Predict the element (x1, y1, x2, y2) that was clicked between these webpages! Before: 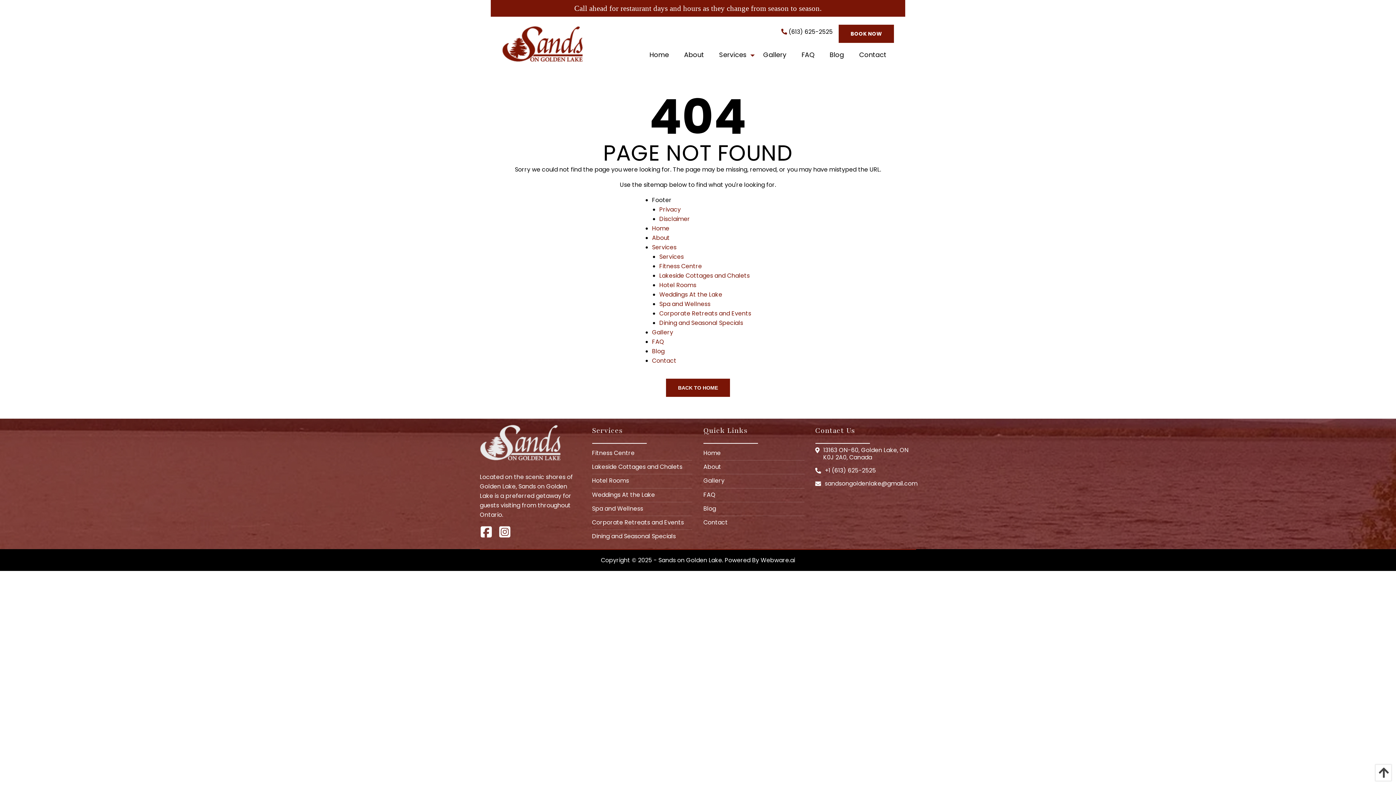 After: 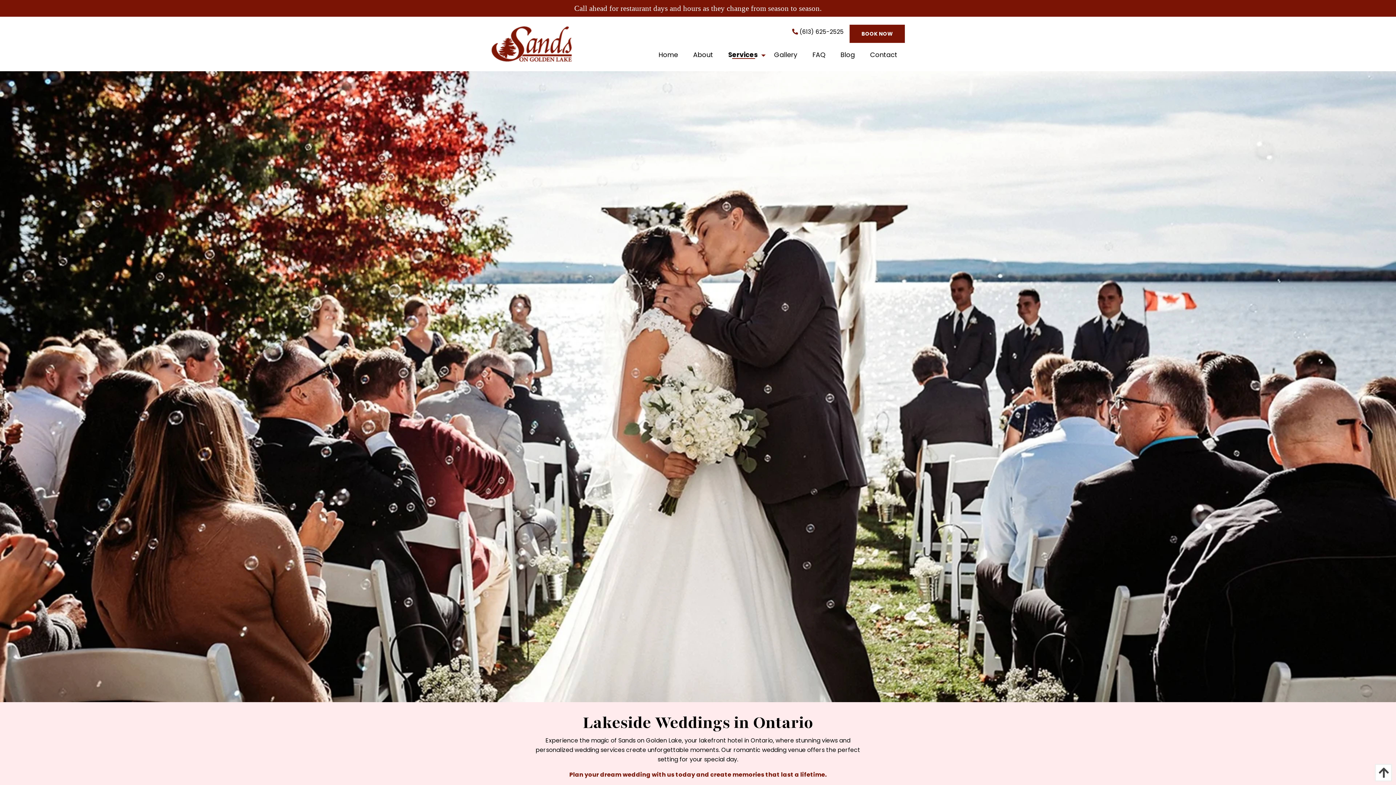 Action: label: Weddings At the Lake bbox: (592, 492, 692, 502)